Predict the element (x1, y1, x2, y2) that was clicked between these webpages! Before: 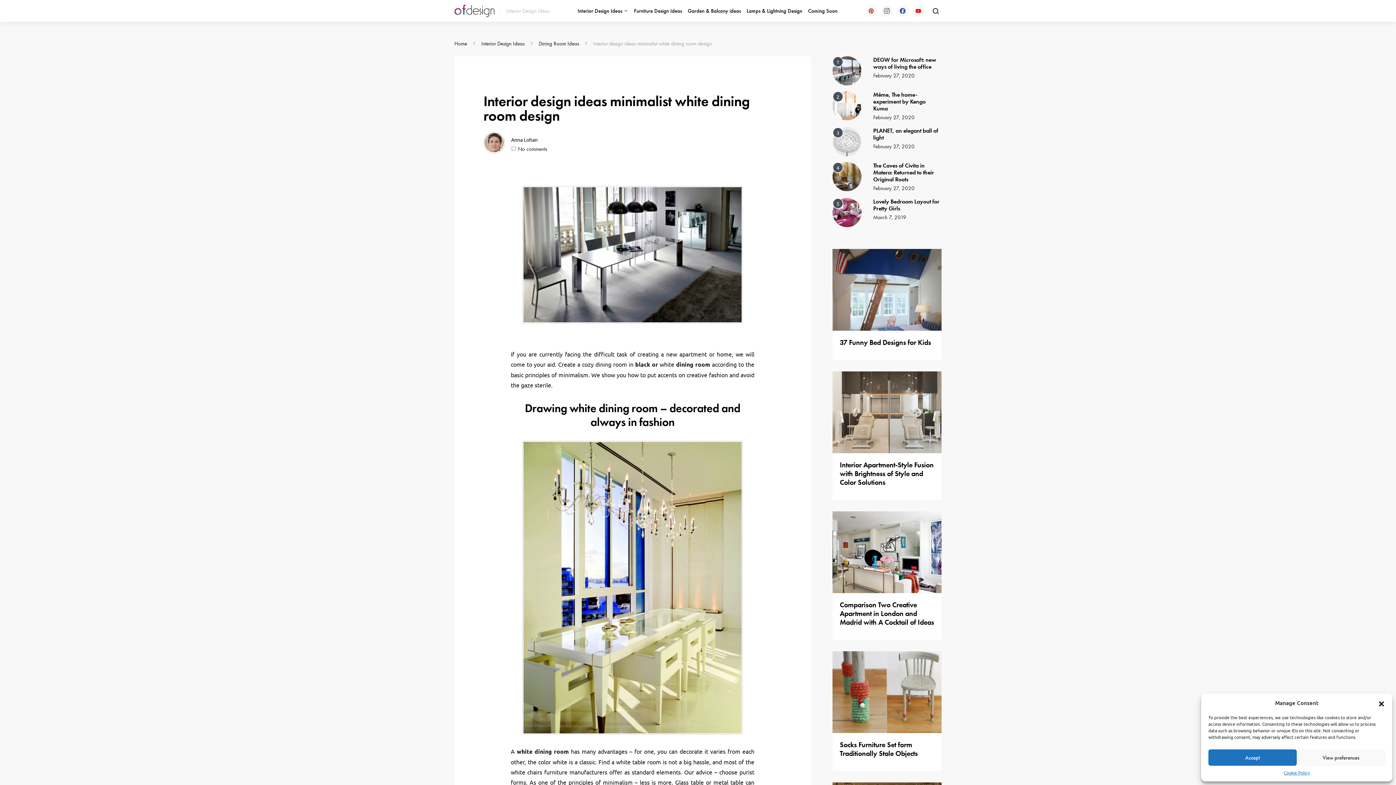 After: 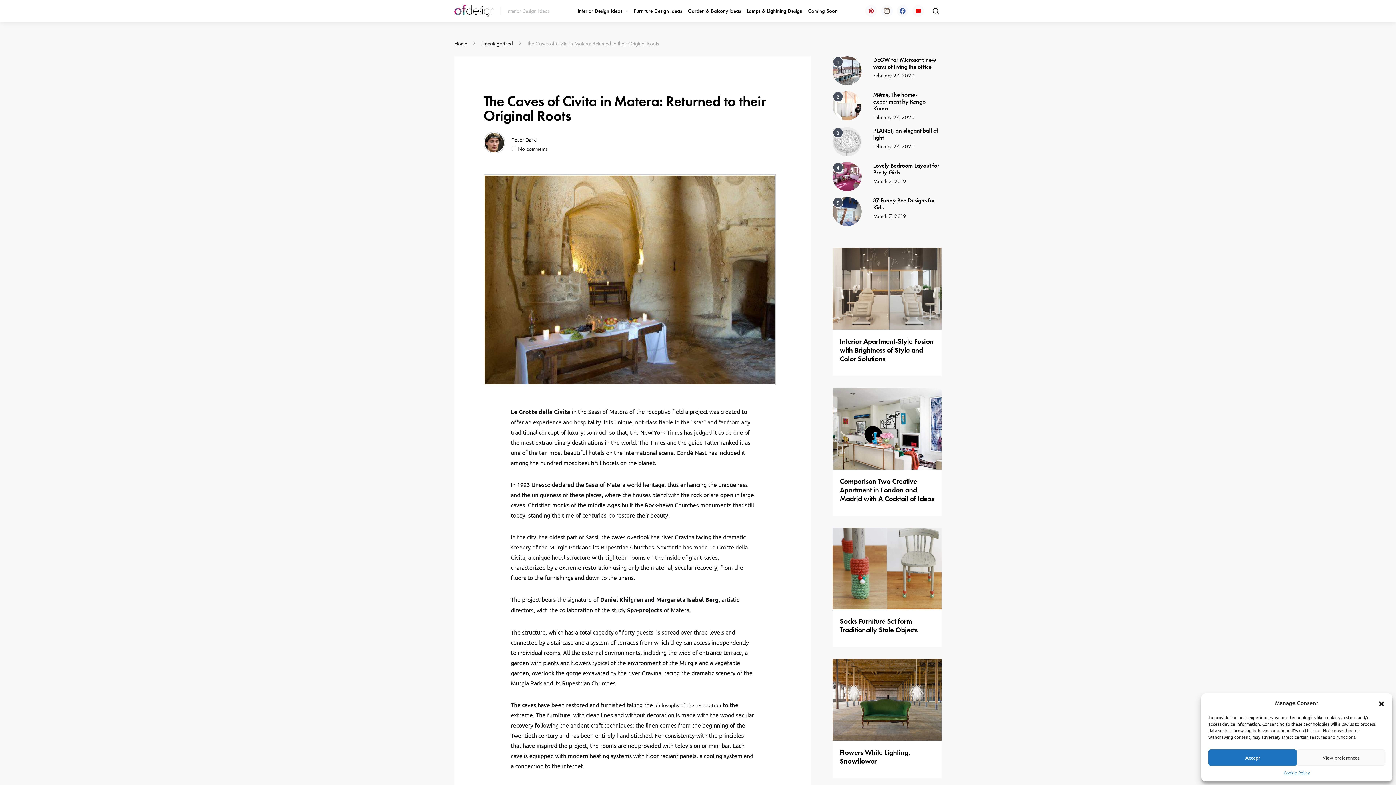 Action: label: February 27, 2020 bbox: (873, 184, 914, 192)